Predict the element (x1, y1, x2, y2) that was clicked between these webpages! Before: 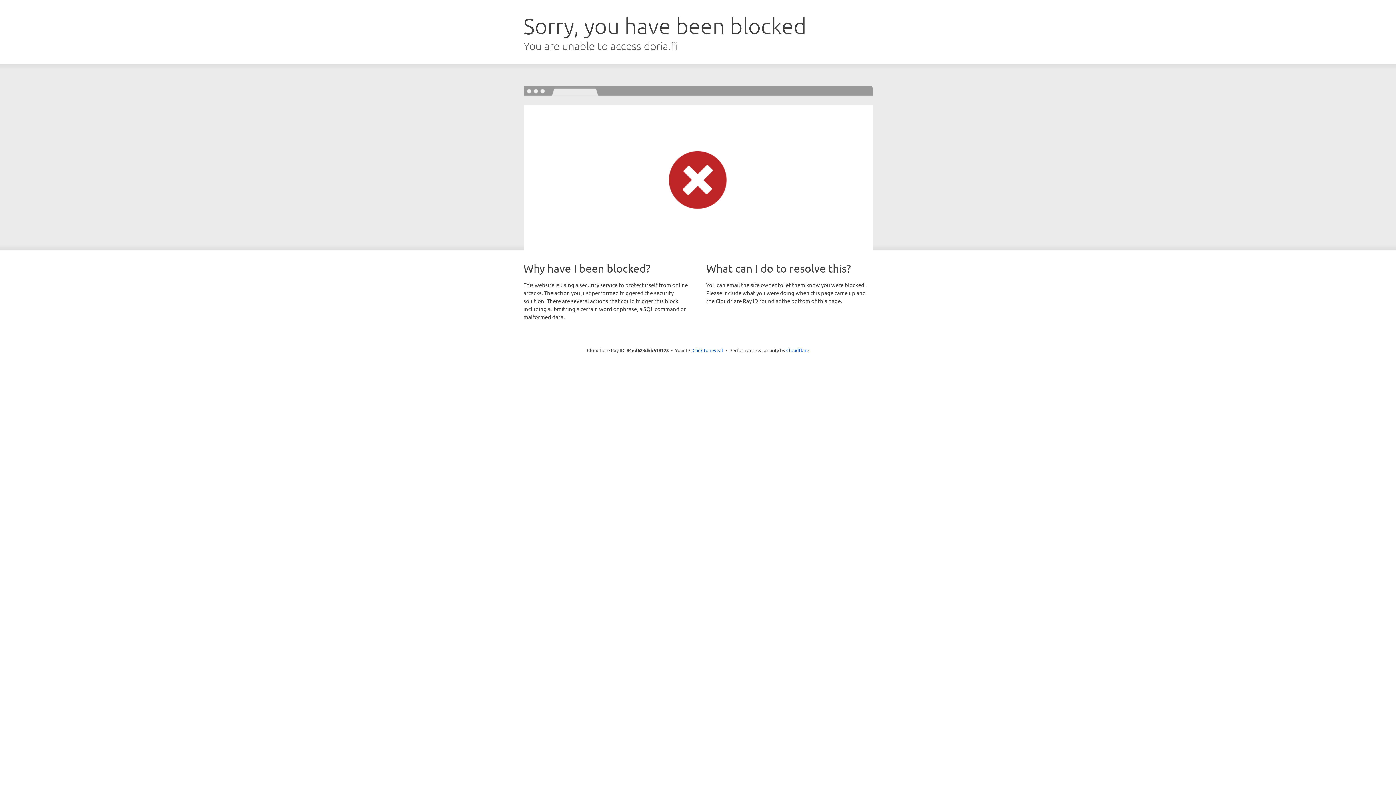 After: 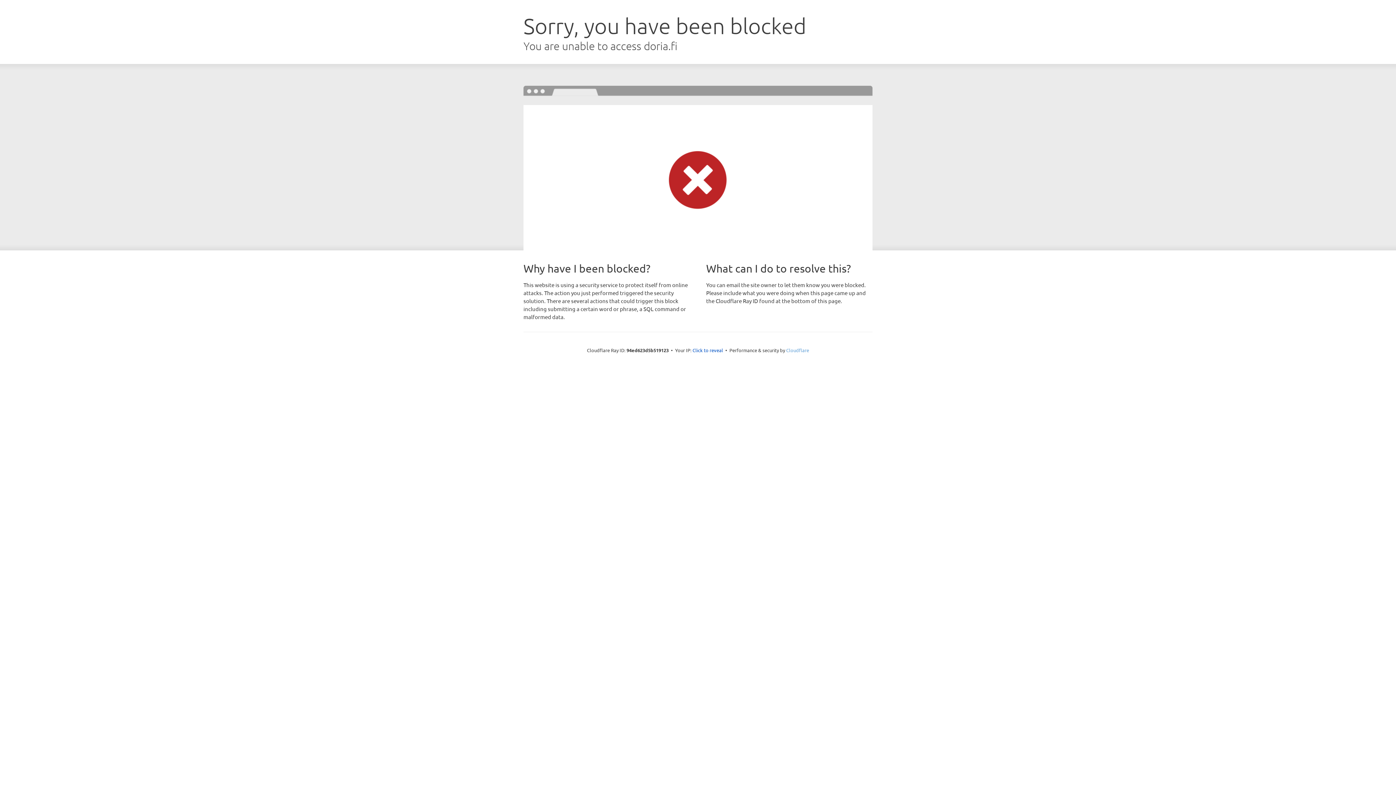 Action: label: Cloudflare bbox: (786, 347, 809, 353)